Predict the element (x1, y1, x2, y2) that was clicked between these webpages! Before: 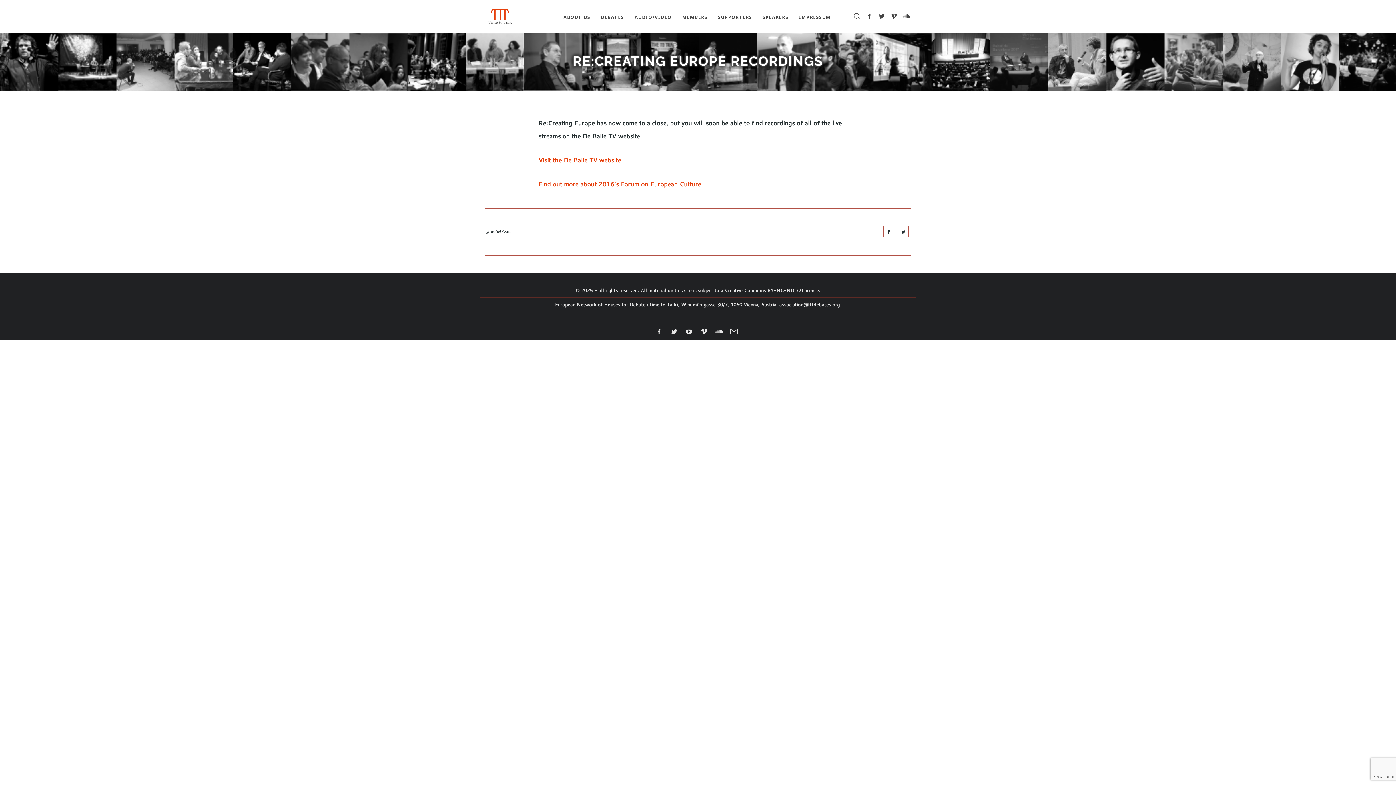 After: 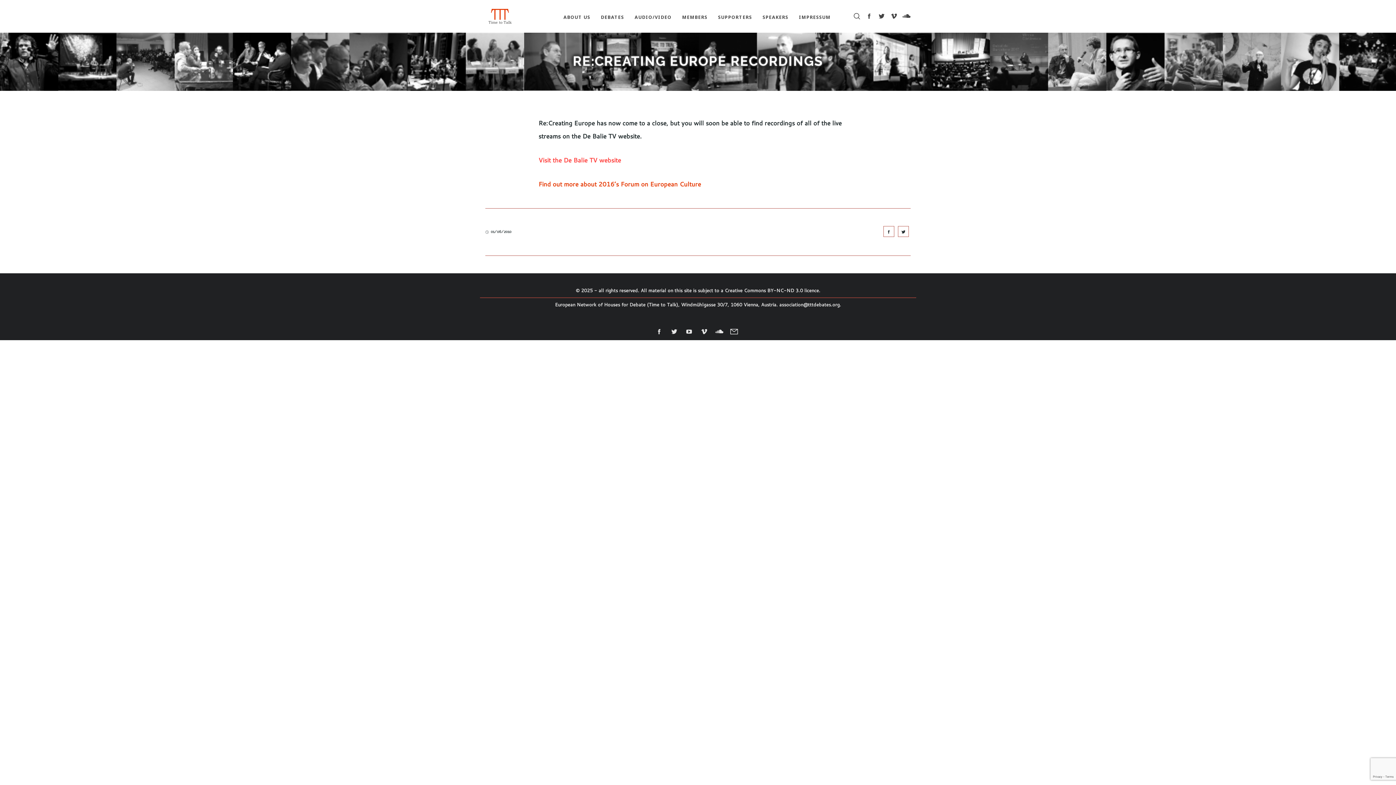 Action: label: Visit the De Balie TV website bbox: (538, 155, 621, 164)